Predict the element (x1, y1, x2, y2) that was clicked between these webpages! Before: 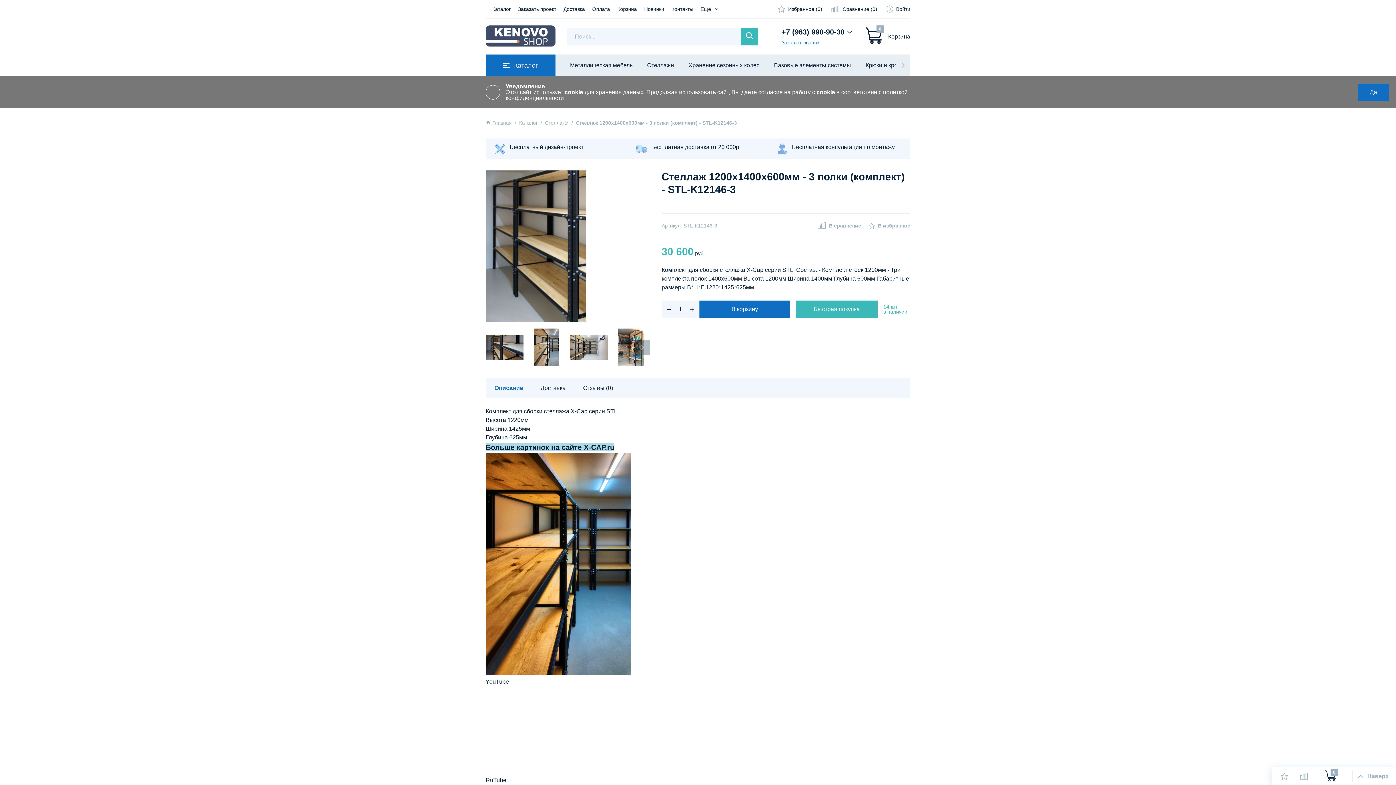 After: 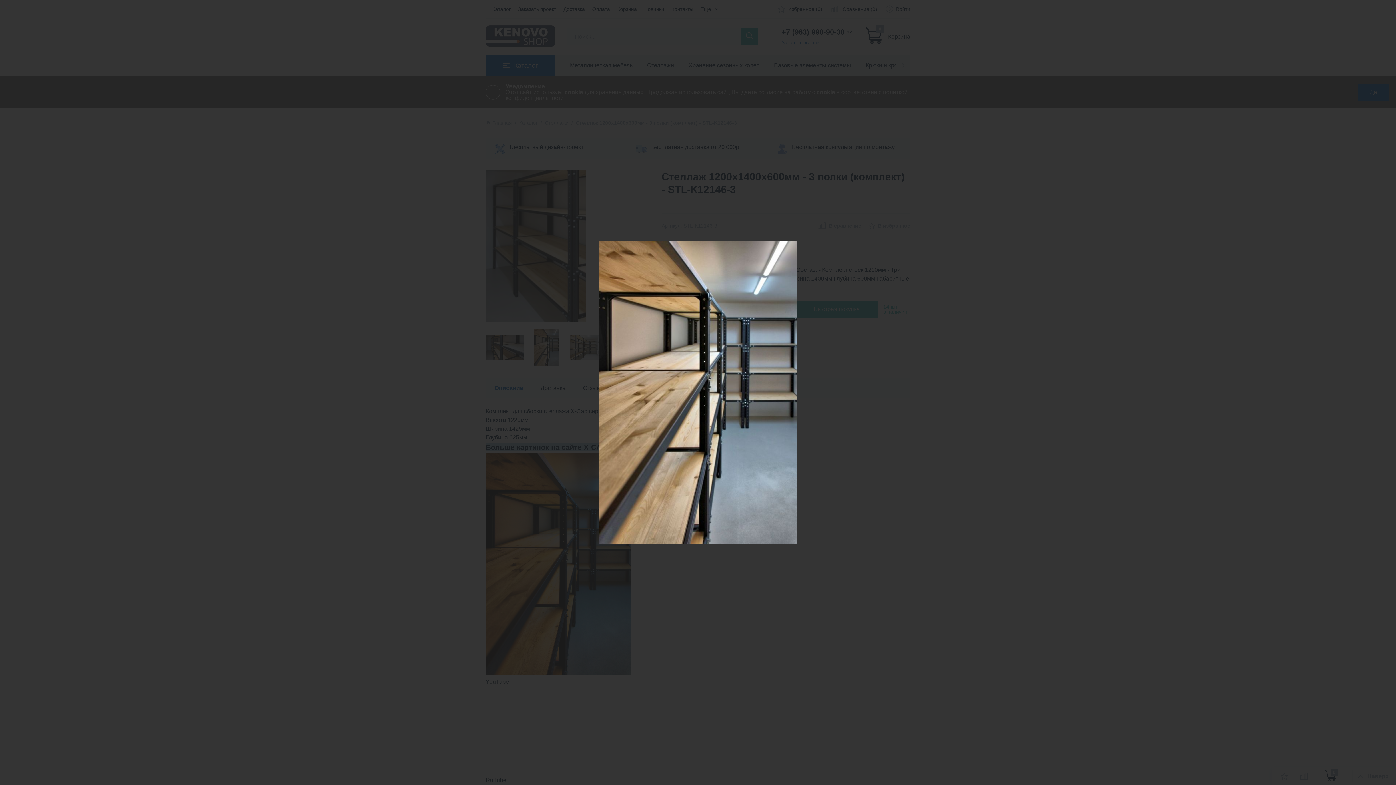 Action: bbox: (485, 328, 523, 366)